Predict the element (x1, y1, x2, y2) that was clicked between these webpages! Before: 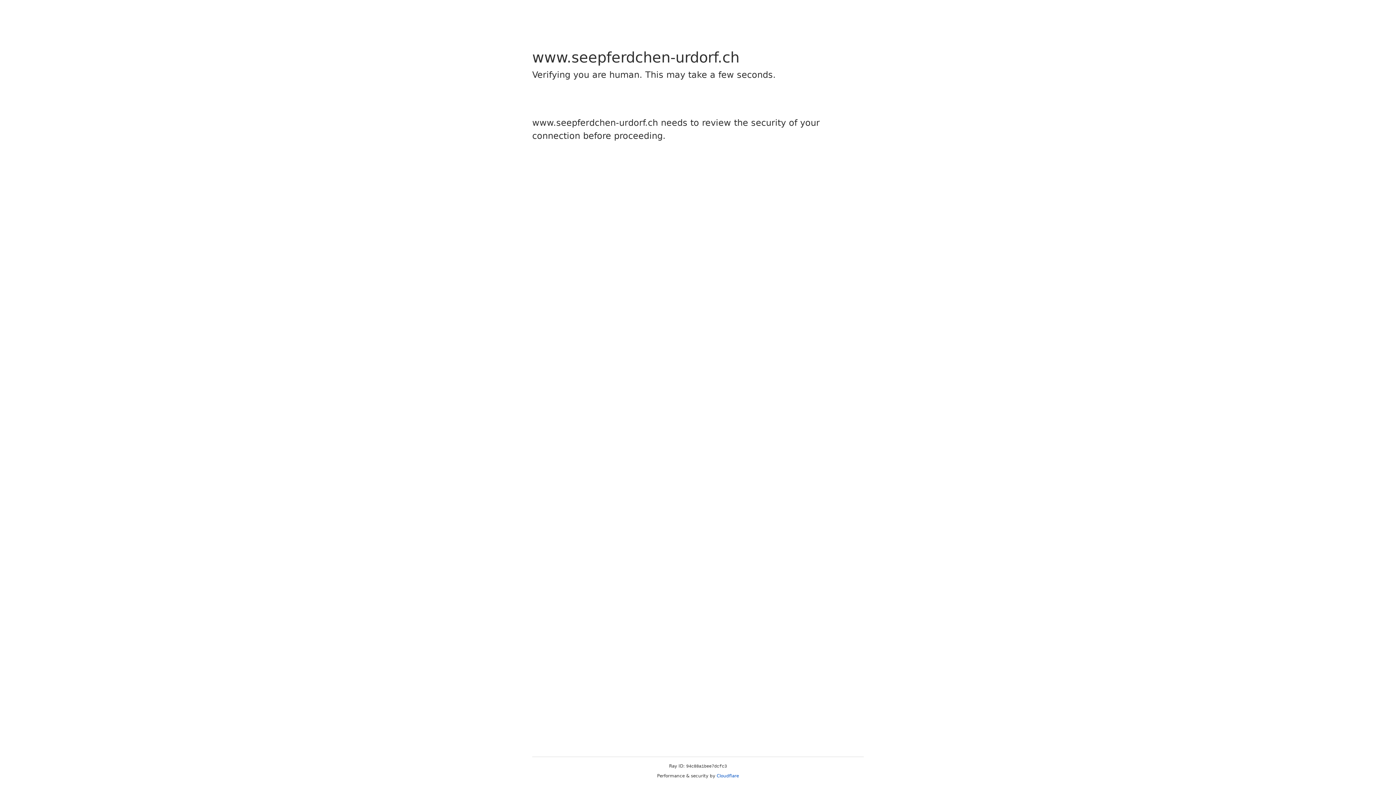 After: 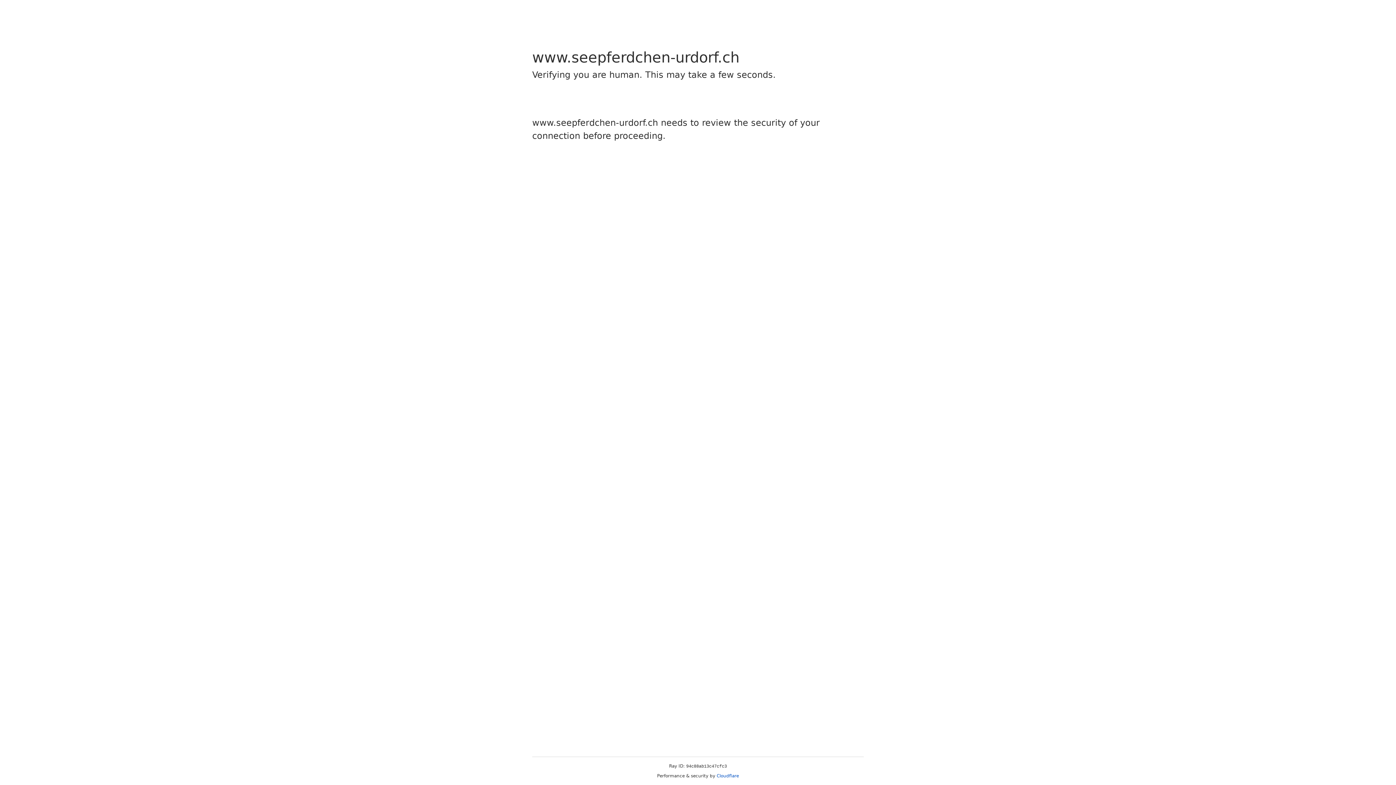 Action: bbox: (716, 773, 739, 778) label: Cloudflare